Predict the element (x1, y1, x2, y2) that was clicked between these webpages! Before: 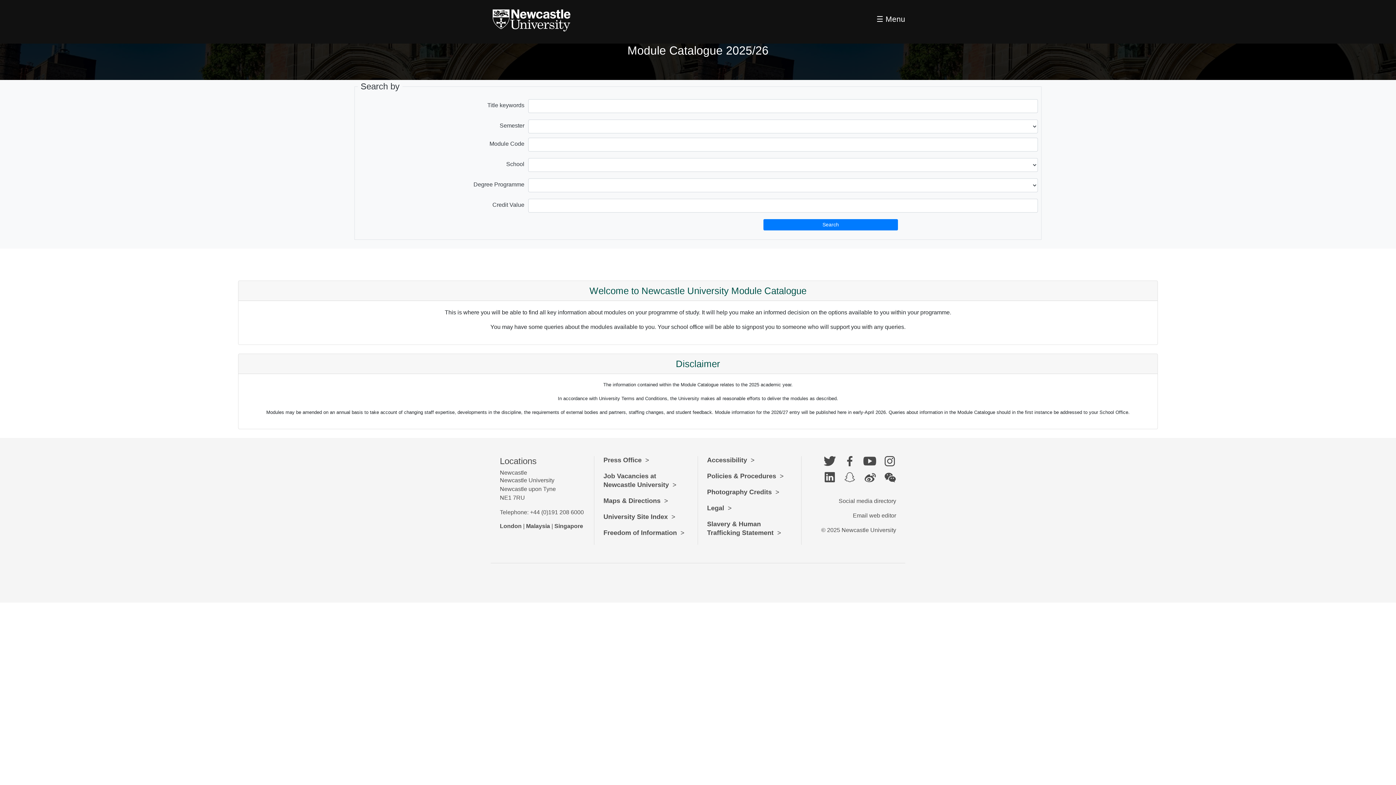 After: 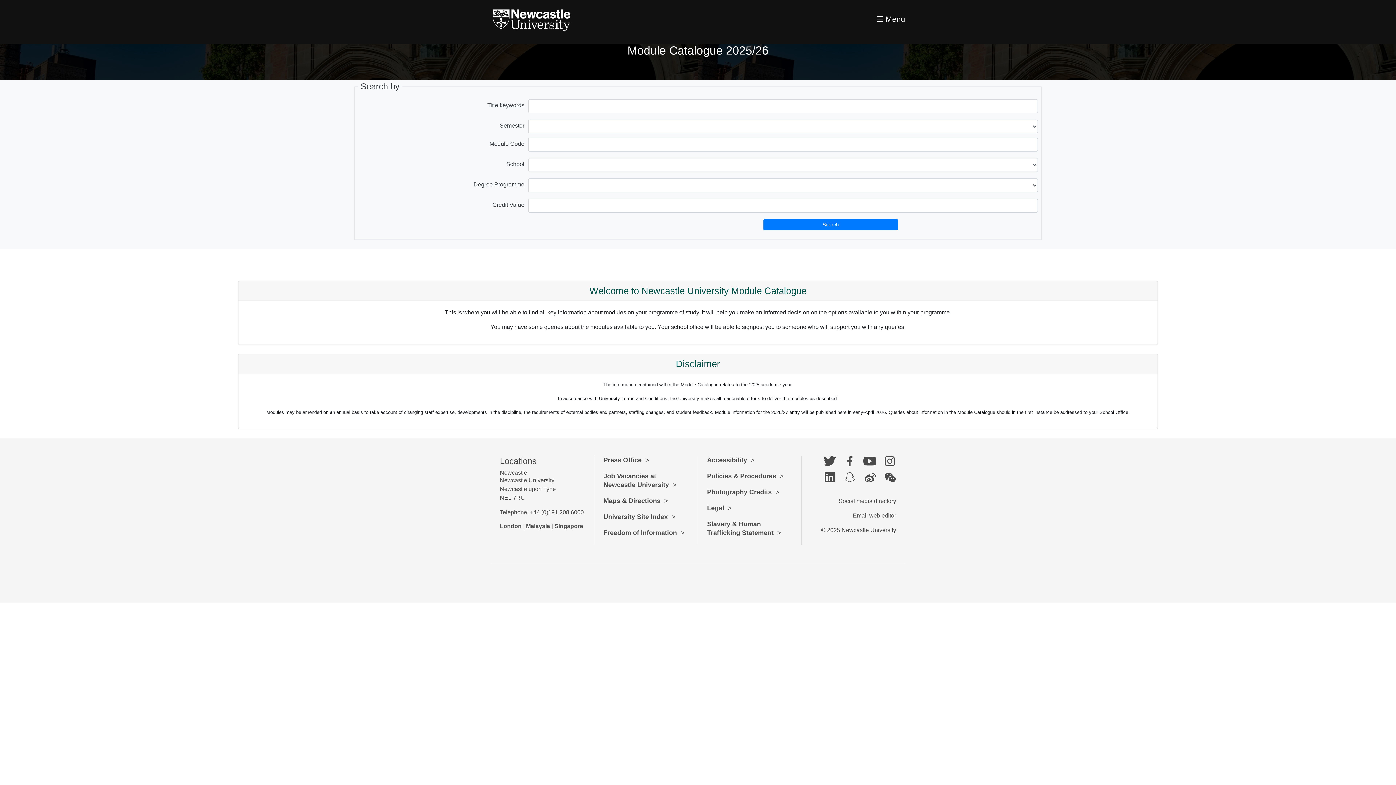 Action: bbox: (823, 456, 836, 466) label: Twitter